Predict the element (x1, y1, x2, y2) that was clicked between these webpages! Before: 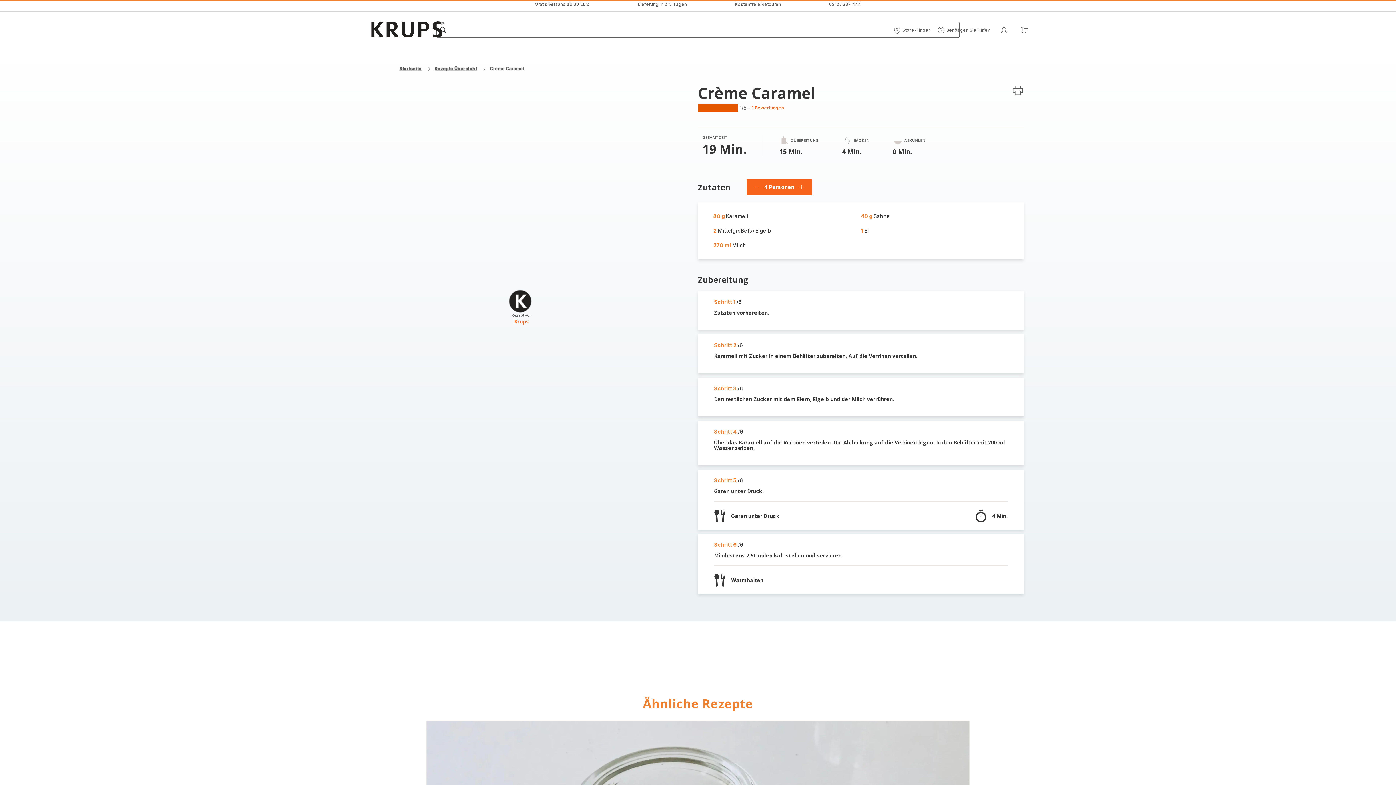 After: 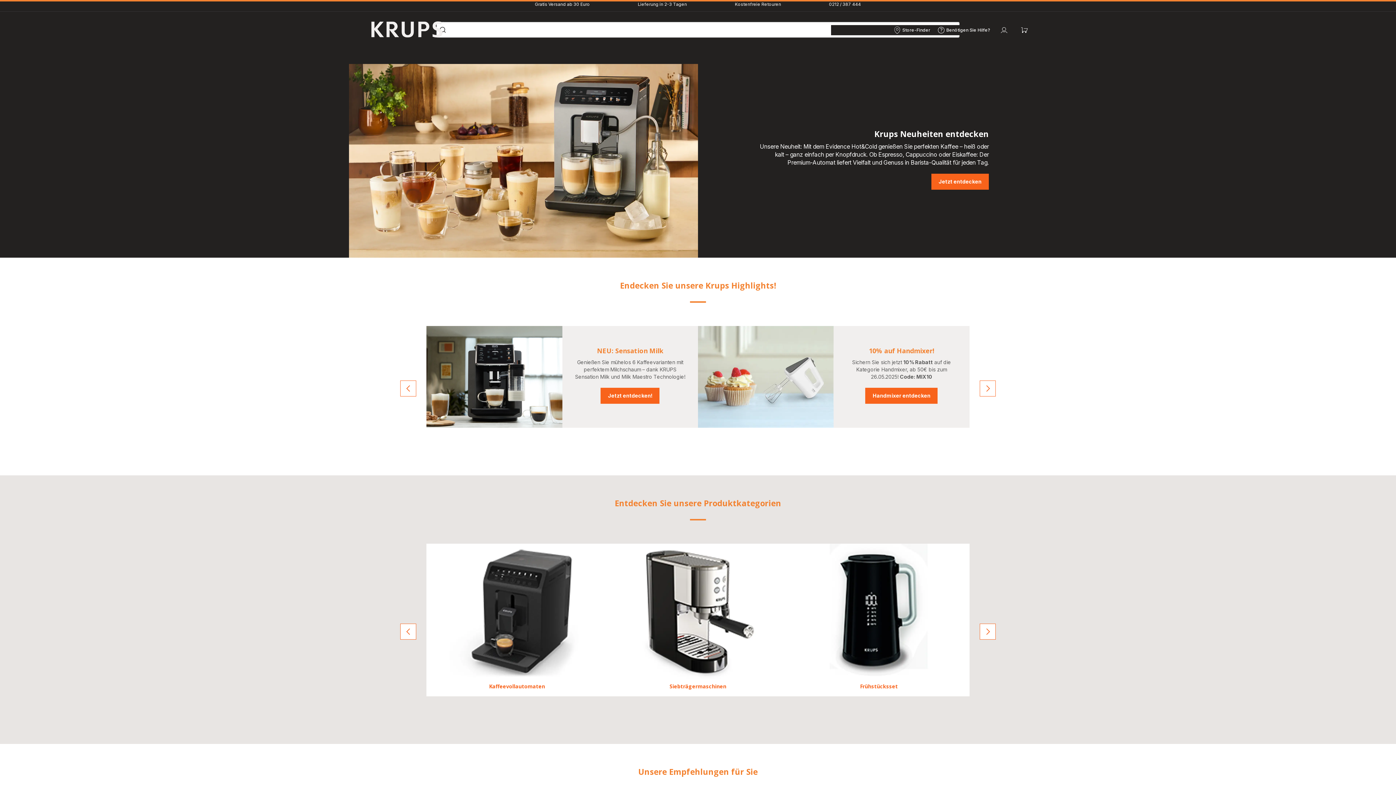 Action: bbox: (365, 21, 450, 39) label: Krups Homepage